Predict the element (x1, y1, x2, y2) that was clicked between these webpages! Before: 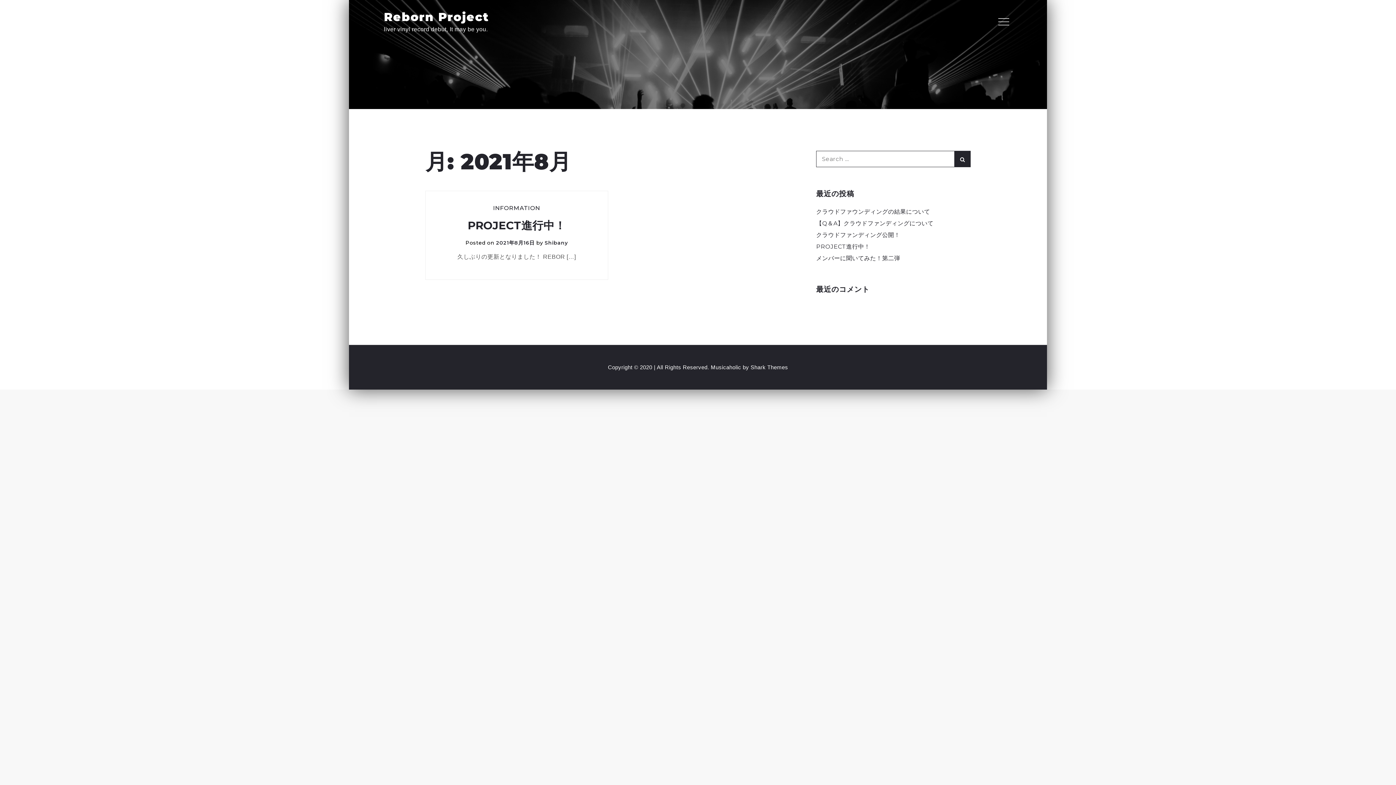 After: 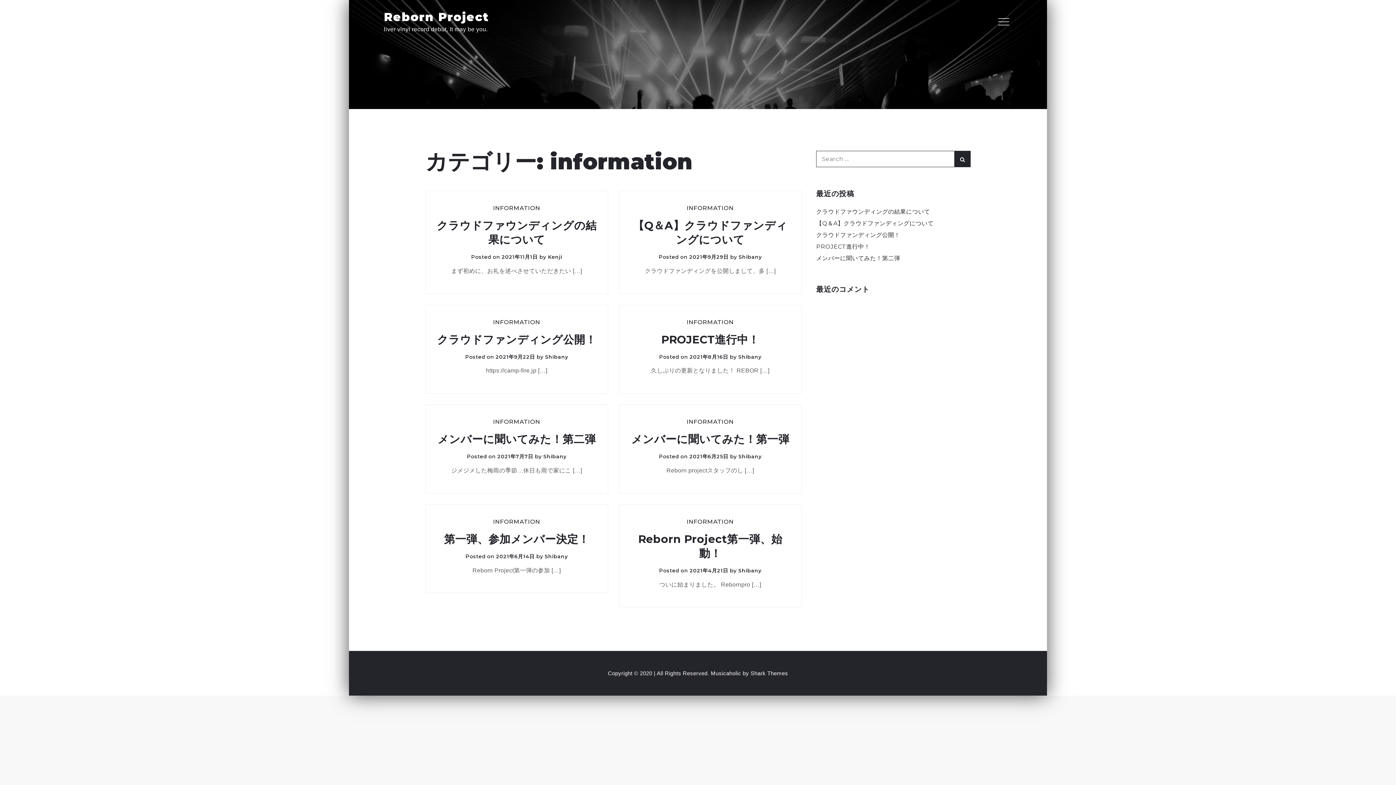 Action: bbox: (493, 204, 540, 211) label: INFORMATION